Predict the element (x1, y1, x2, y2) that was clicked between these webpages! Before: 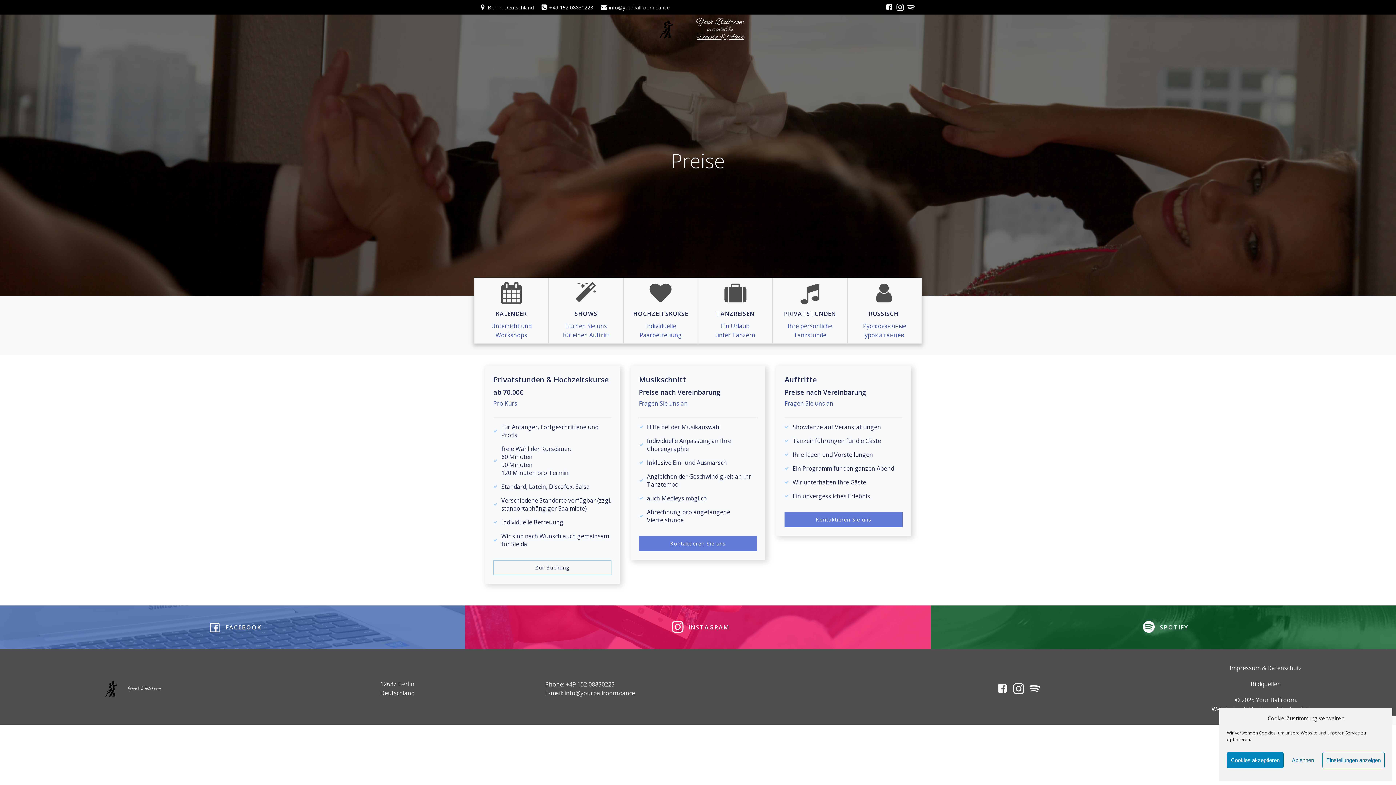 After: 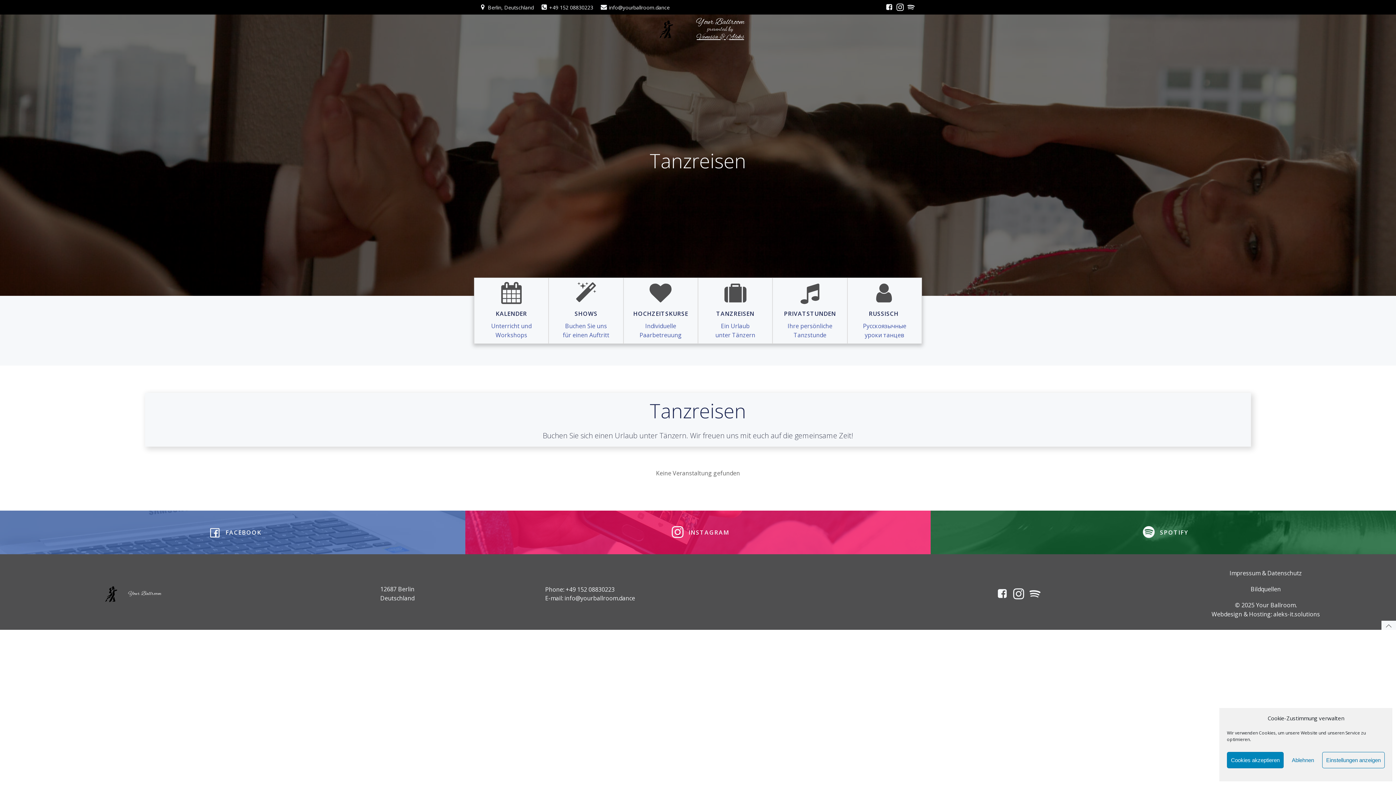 Action: bbox: (698, 318, 772, 343) label: Ein Urlaub
unter Tänzern